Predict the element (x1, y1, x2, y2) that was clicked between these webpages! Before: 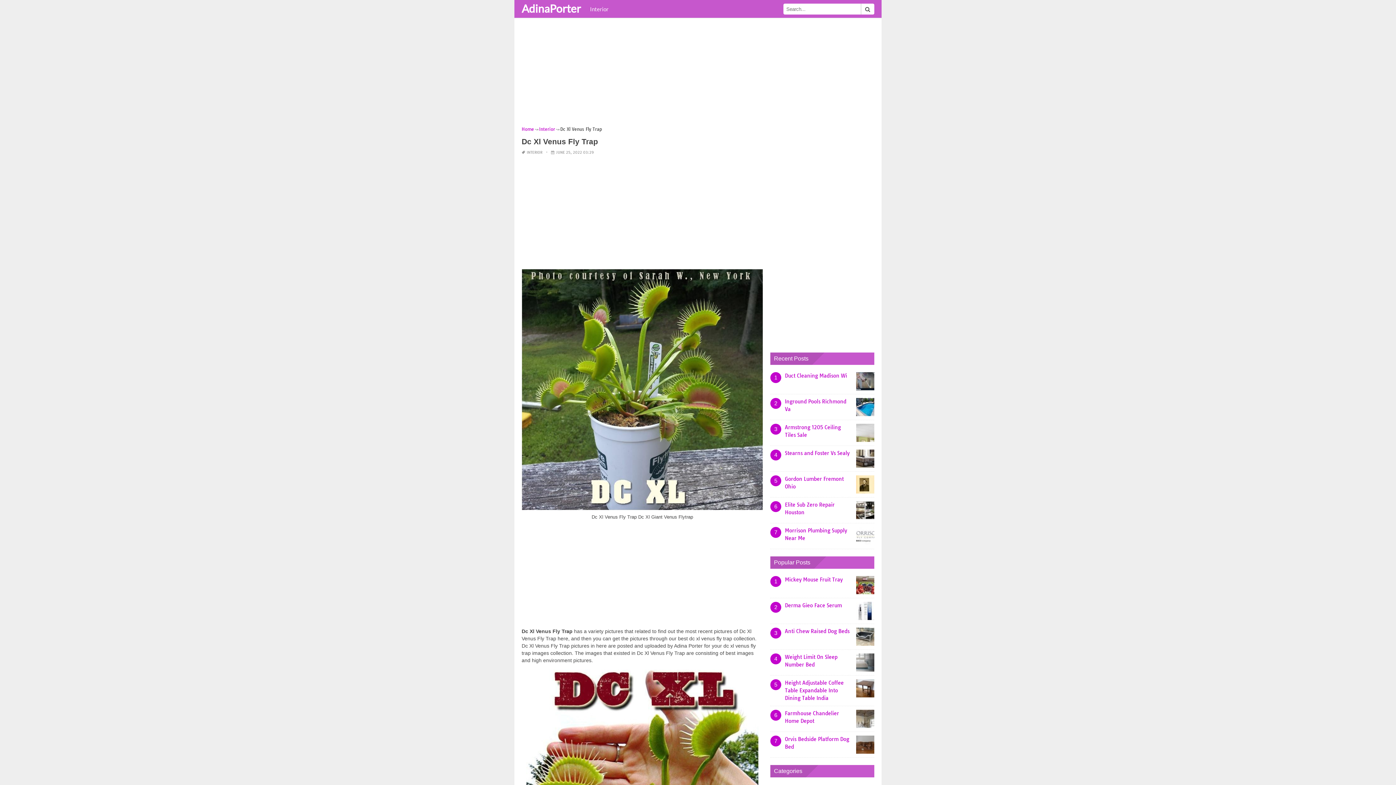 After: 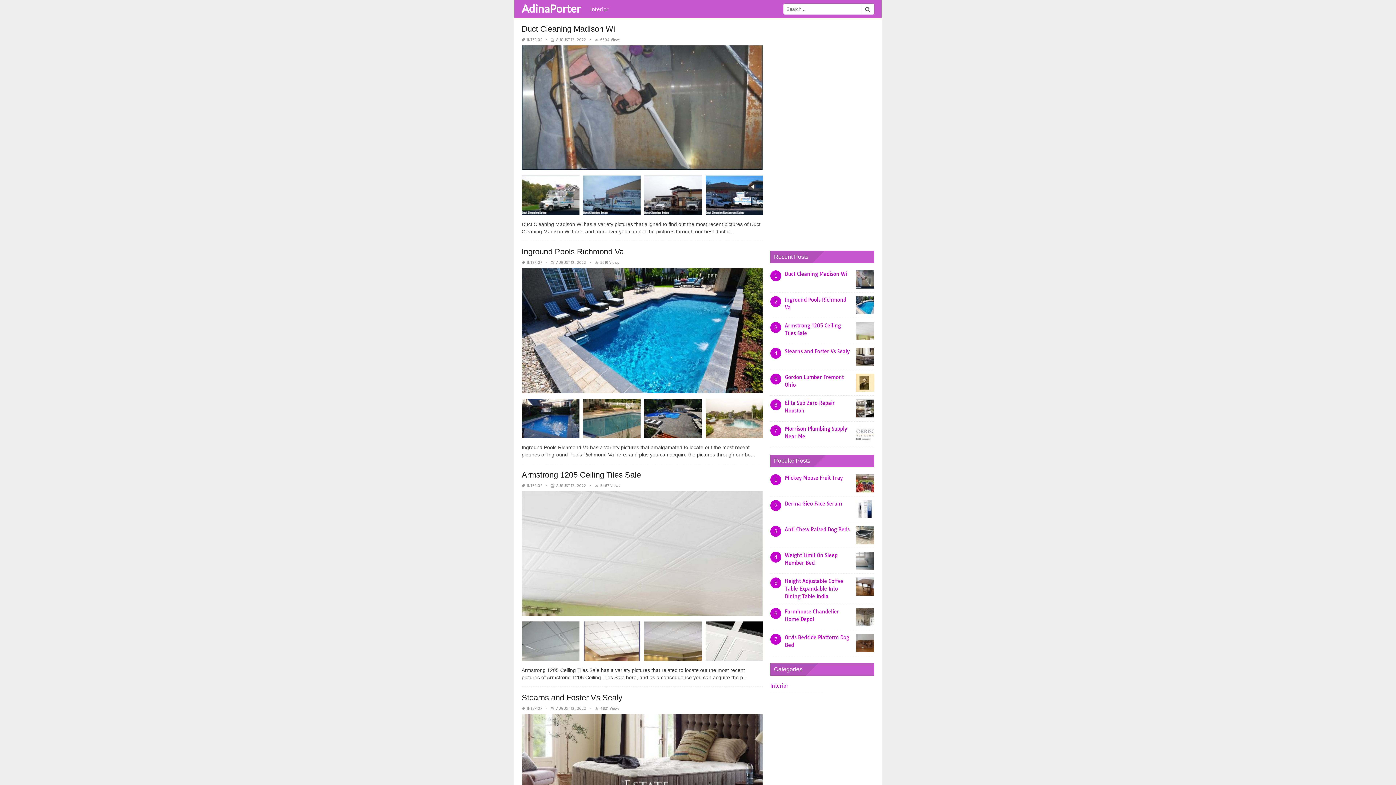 Action: bbox: (518, 1, 586, 14) label: AdinaPorter